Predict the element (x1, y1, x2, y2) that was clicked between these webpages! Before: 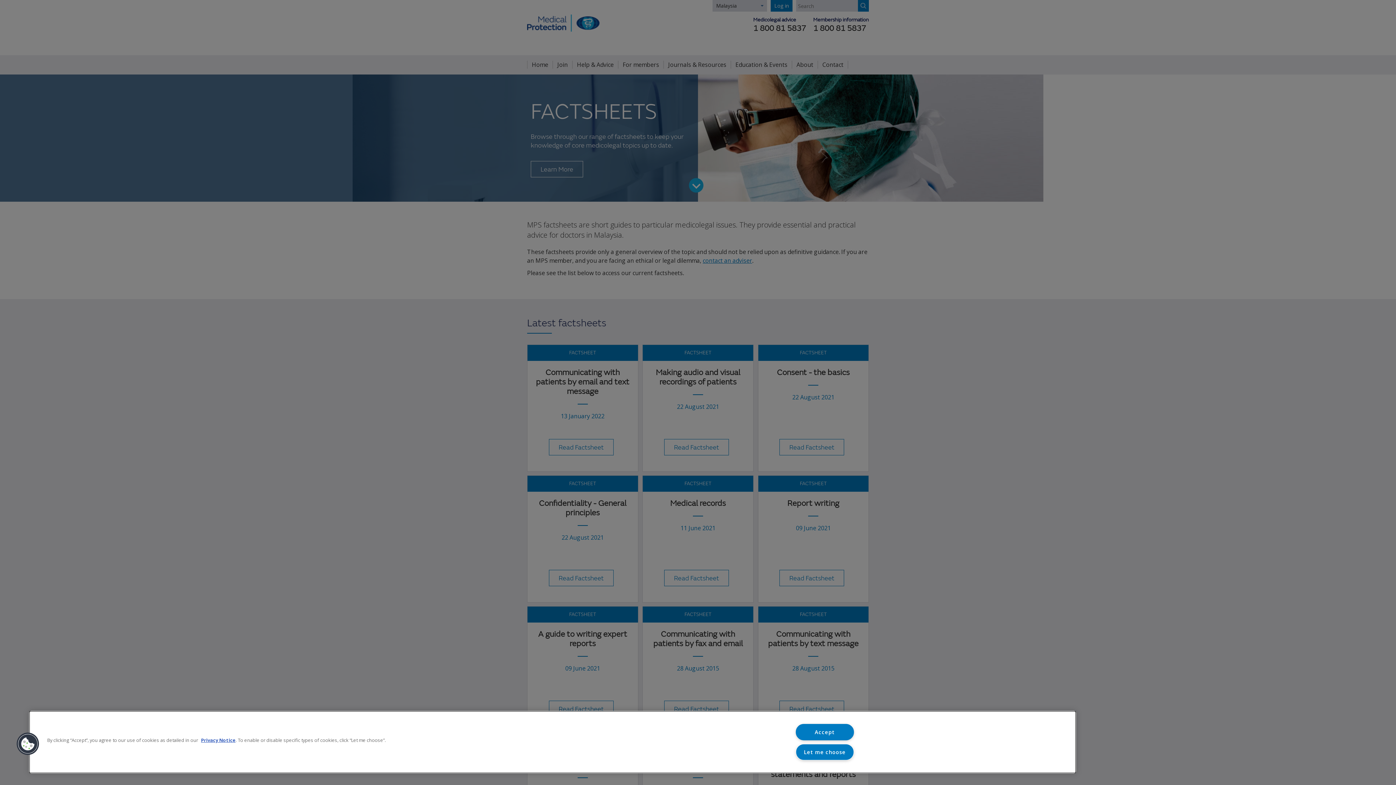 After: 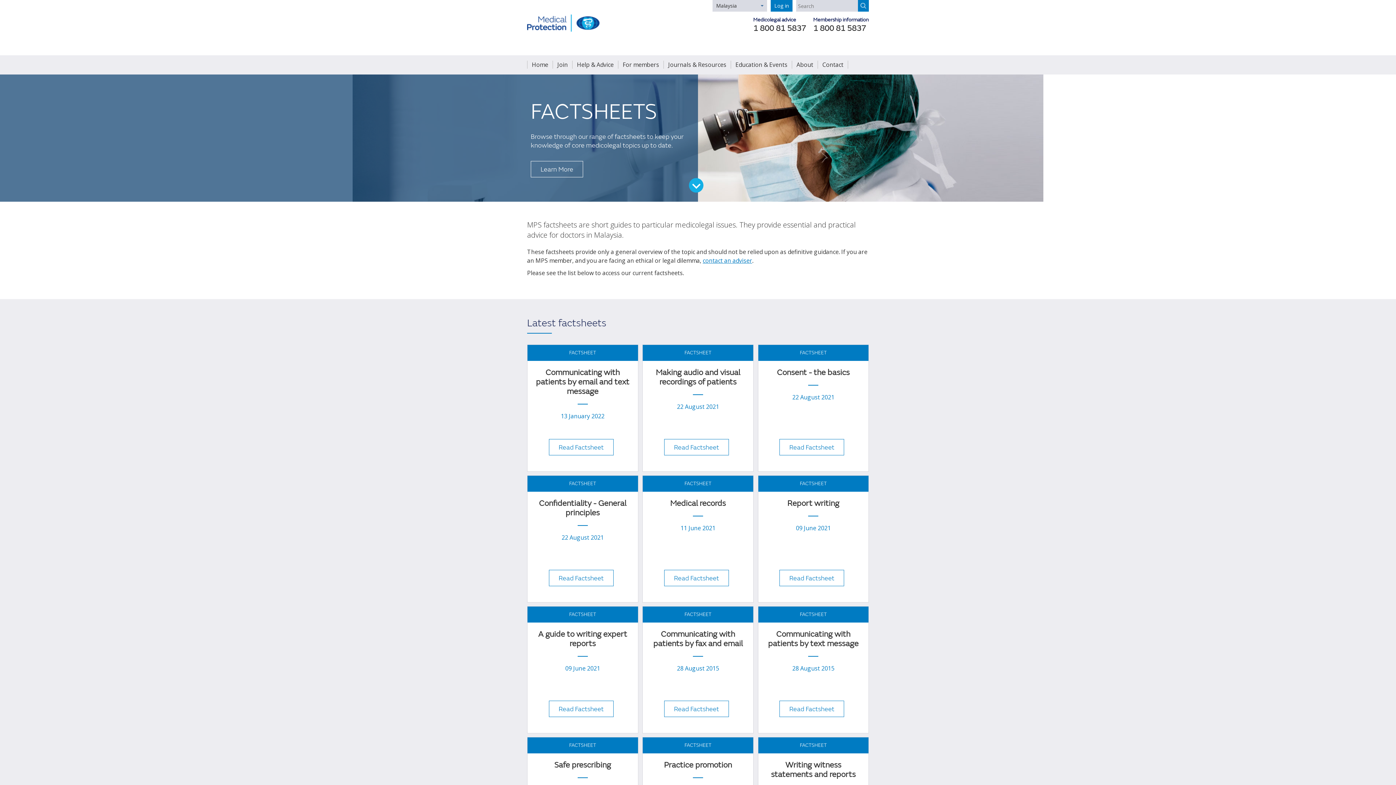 Action: label: Accept bbox: (795, 724, 854, 740)